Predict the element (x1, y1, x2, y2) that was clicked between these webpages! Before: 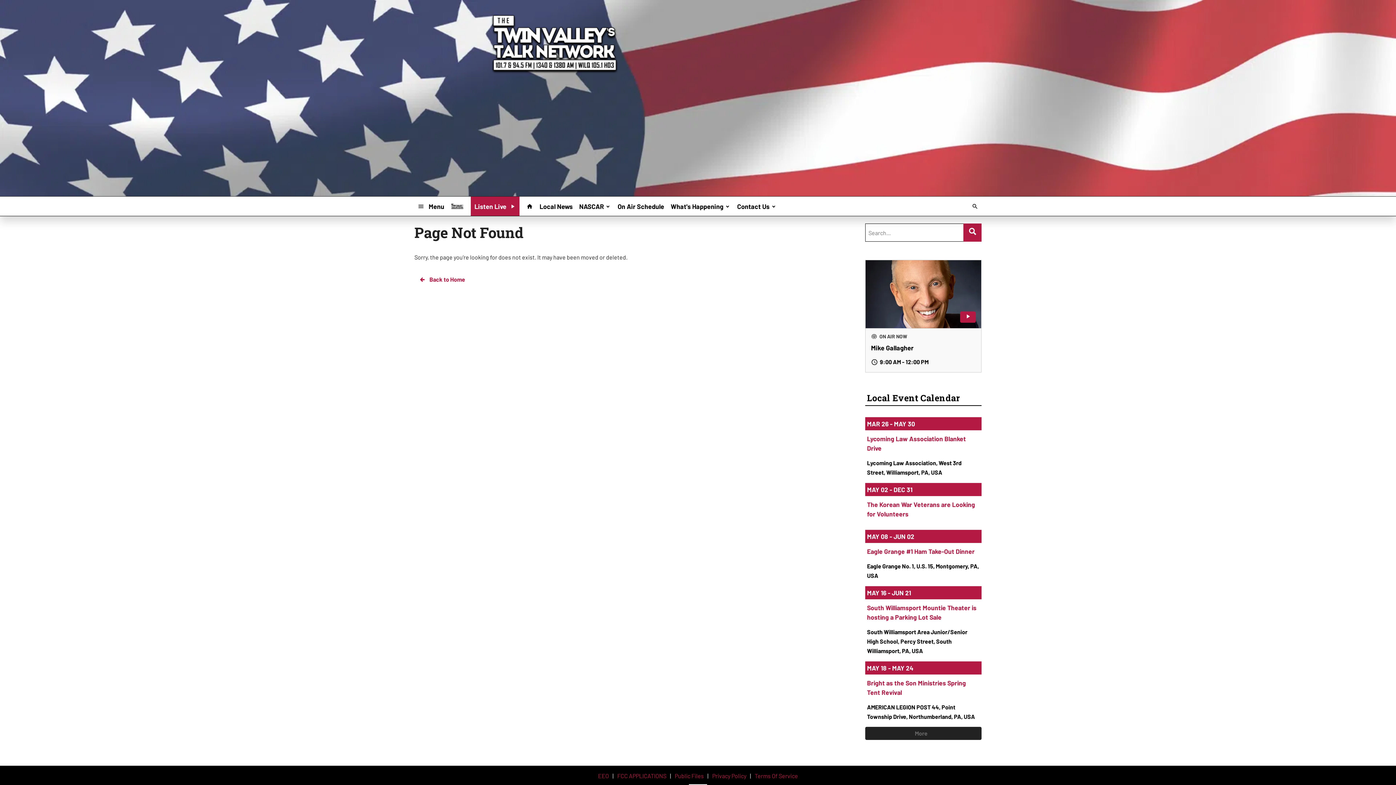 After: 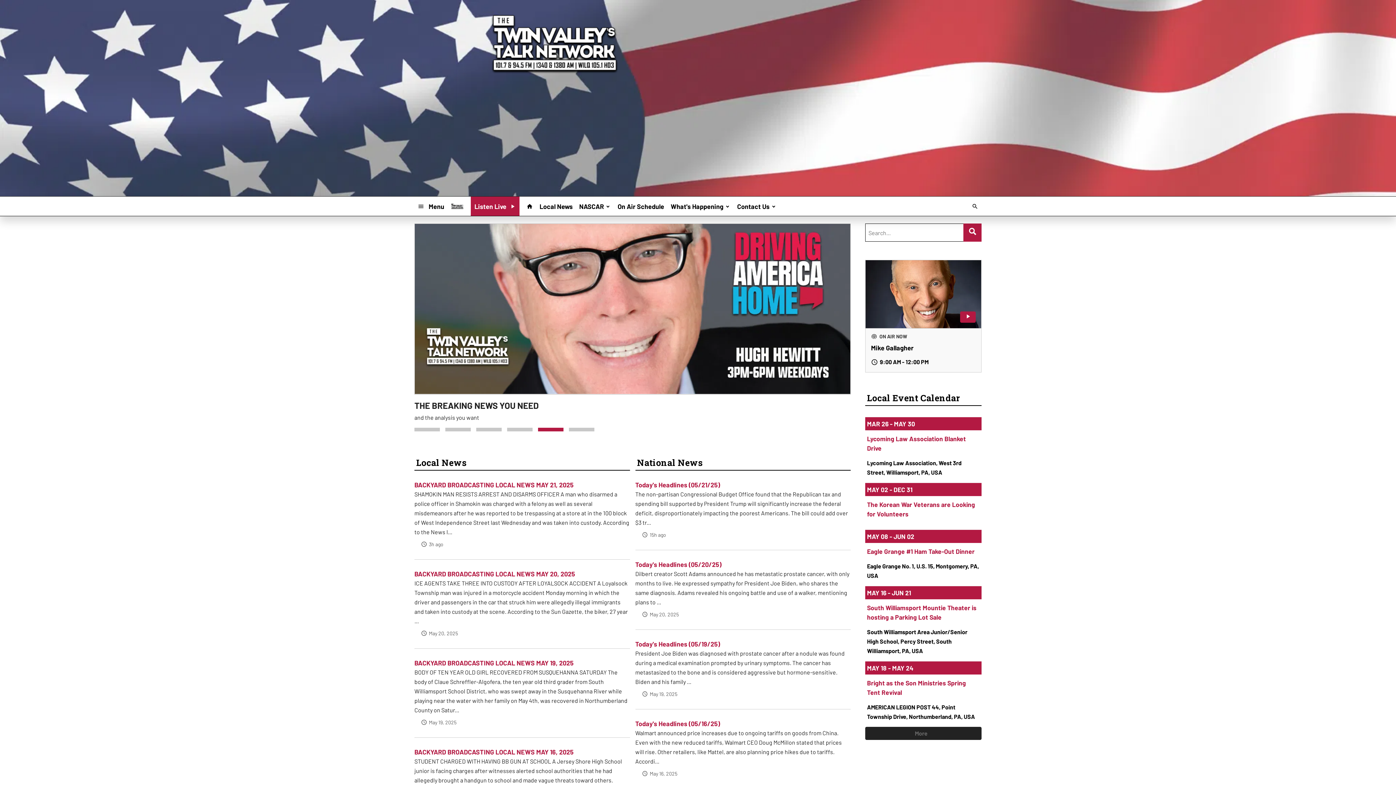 Action: bbox: (447, 196, 467, 216)